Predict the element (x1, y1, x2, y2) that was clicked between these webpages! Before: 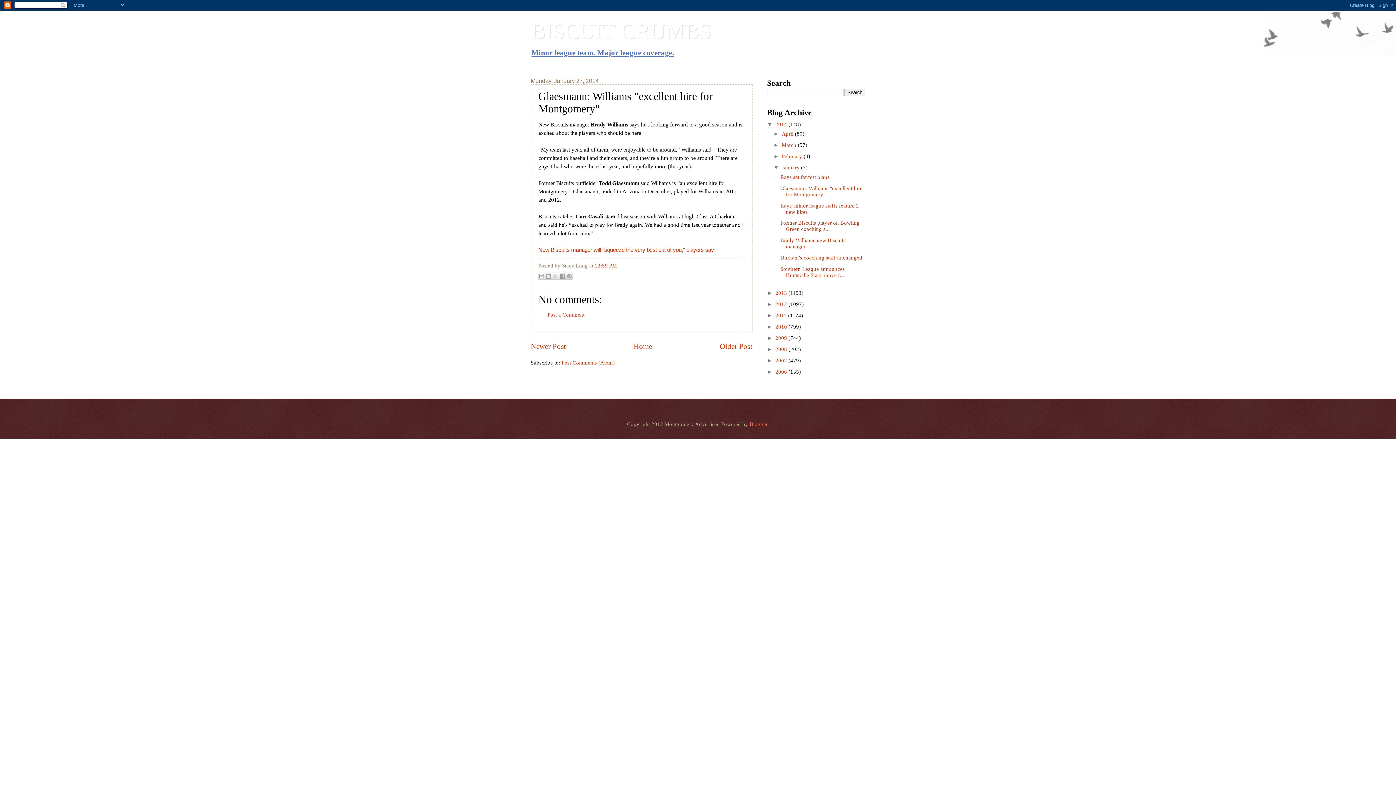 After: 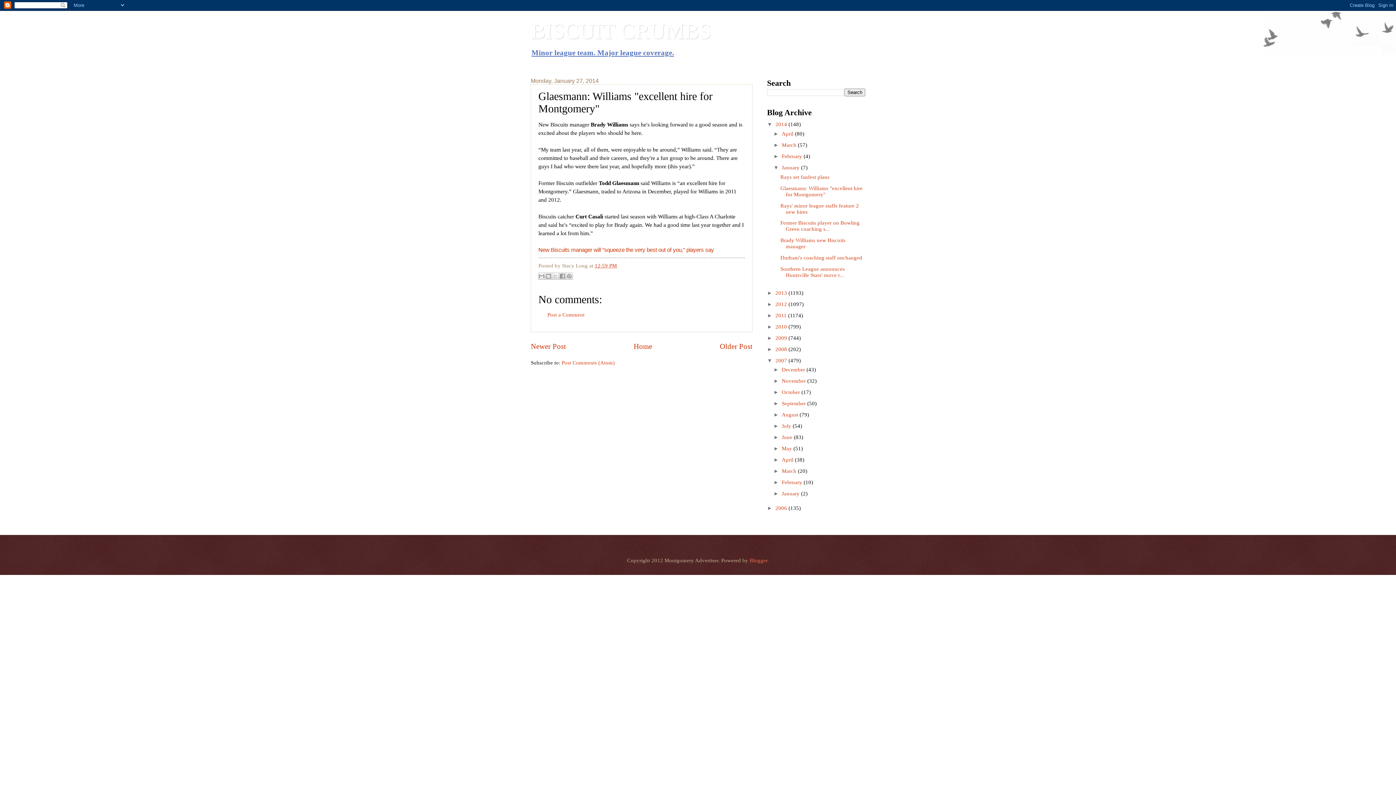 Action: bbox: (767, 357, 775, 363) label: ►  